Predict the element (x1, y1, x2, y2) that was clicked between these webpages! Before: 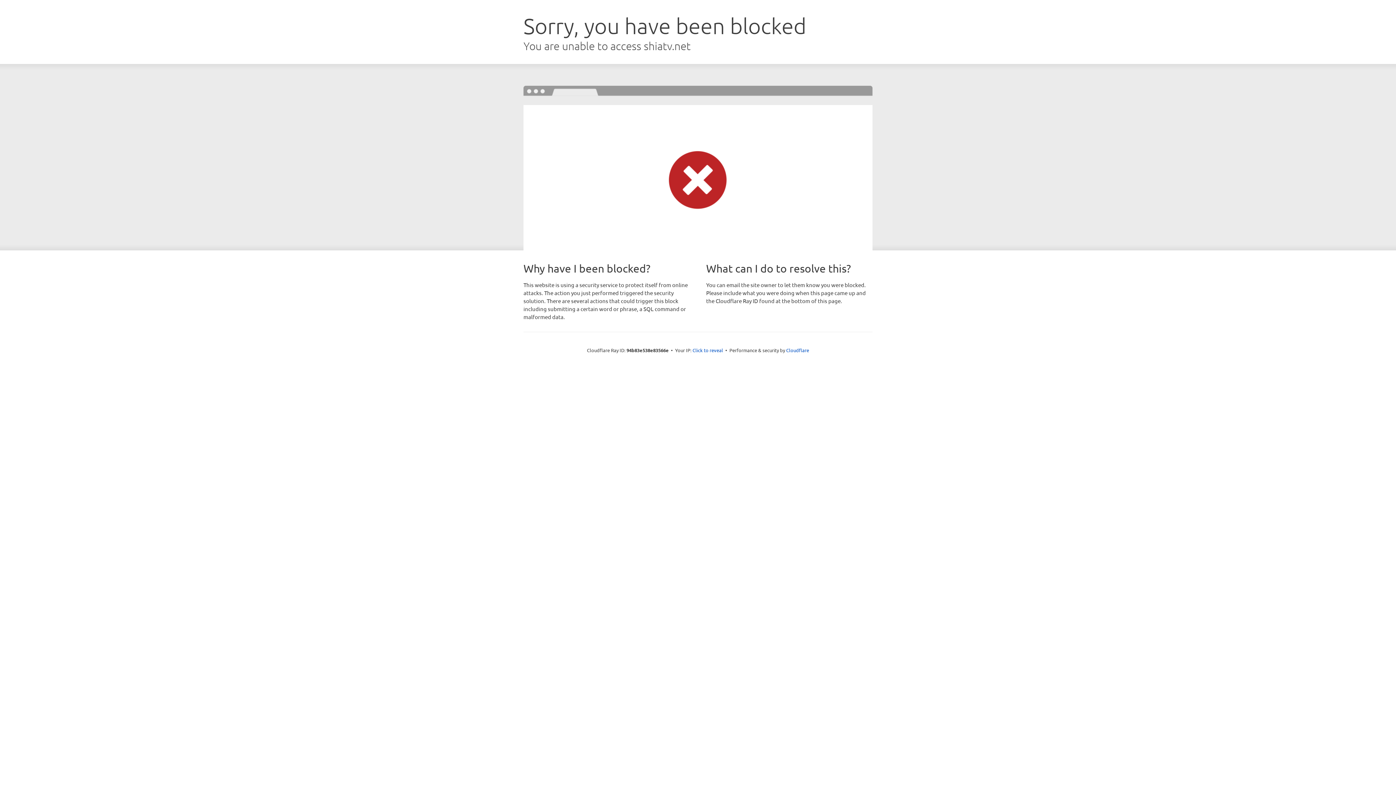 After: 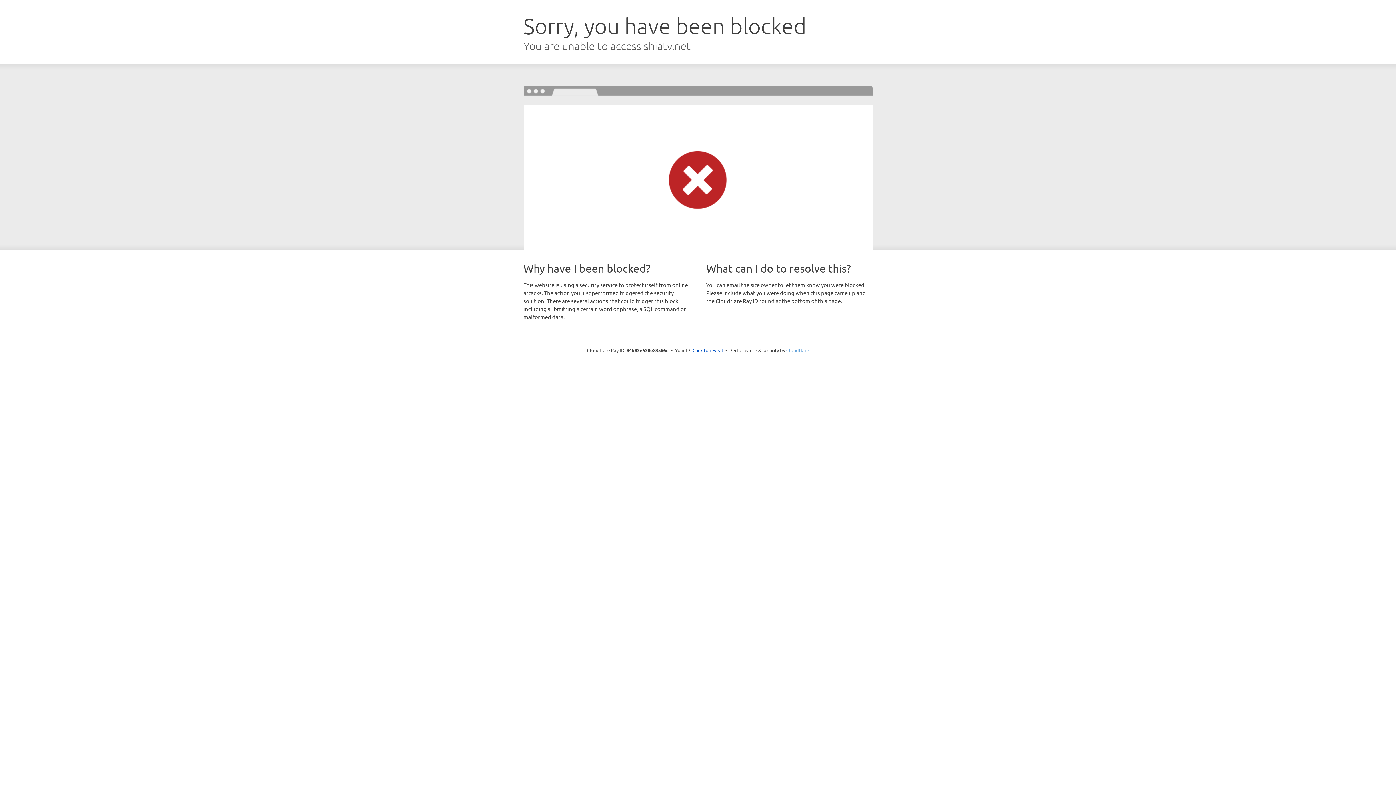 Action: label: Cloudflare bbox: (786, 347, 809, 353)